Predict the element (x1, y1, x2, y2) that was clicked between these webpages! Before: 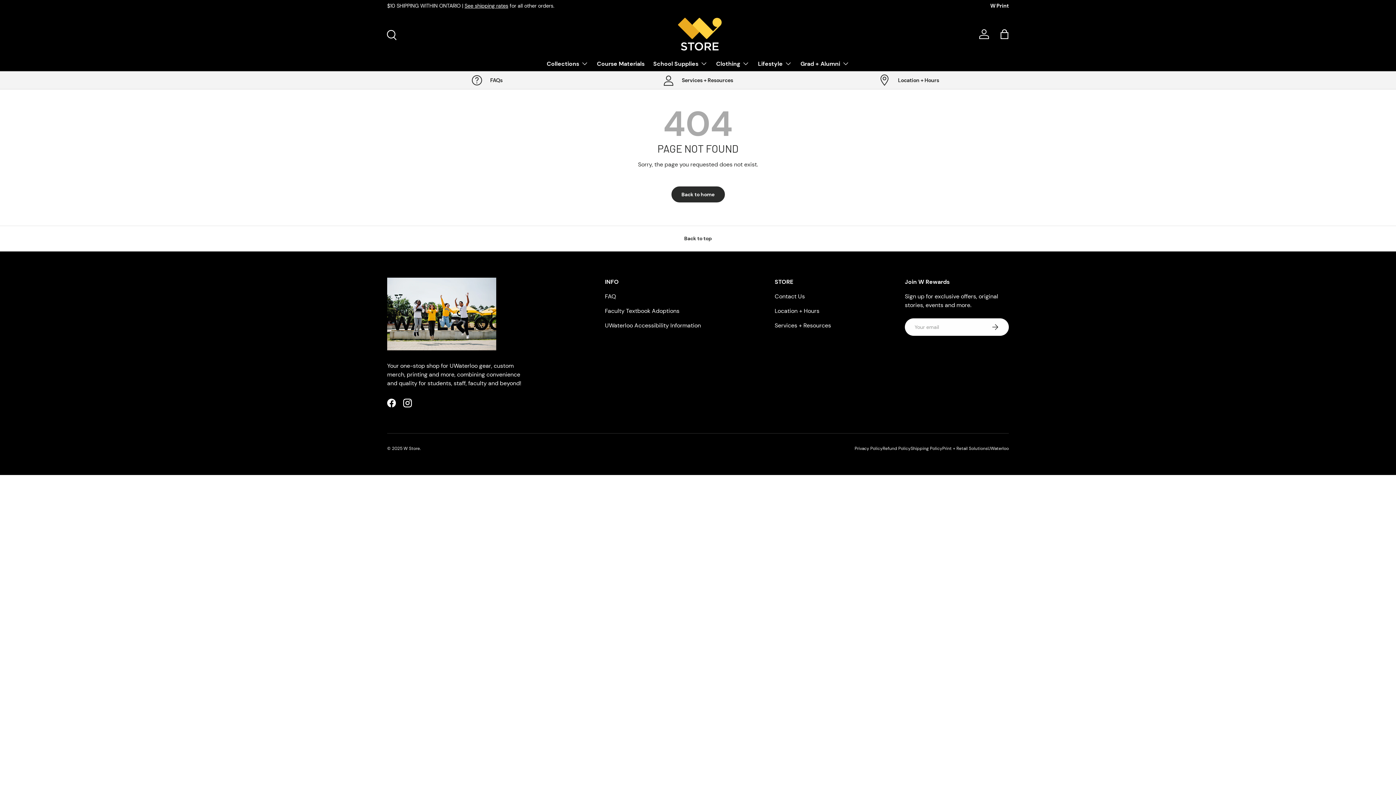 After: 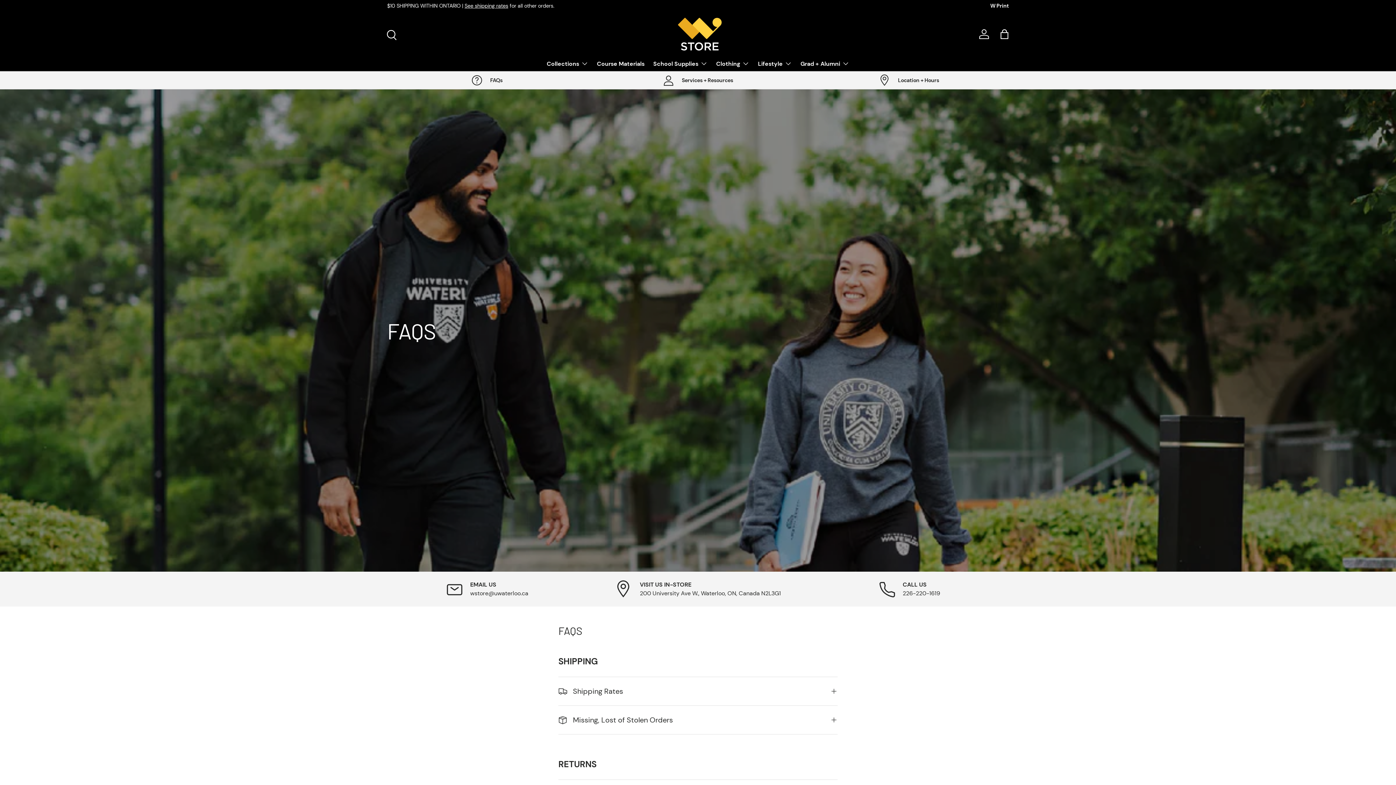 Action: label: FAQ bbox: (605, 292, 616, 300)